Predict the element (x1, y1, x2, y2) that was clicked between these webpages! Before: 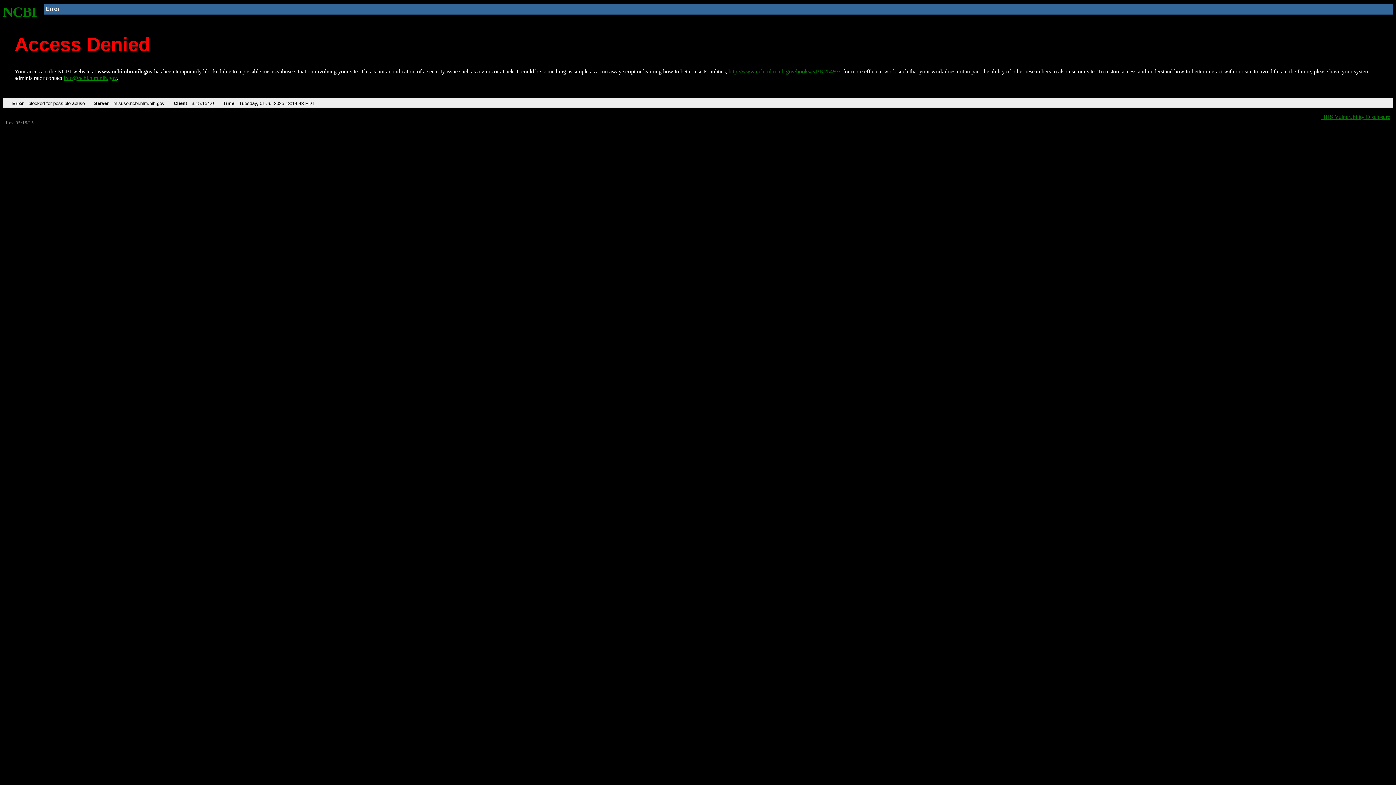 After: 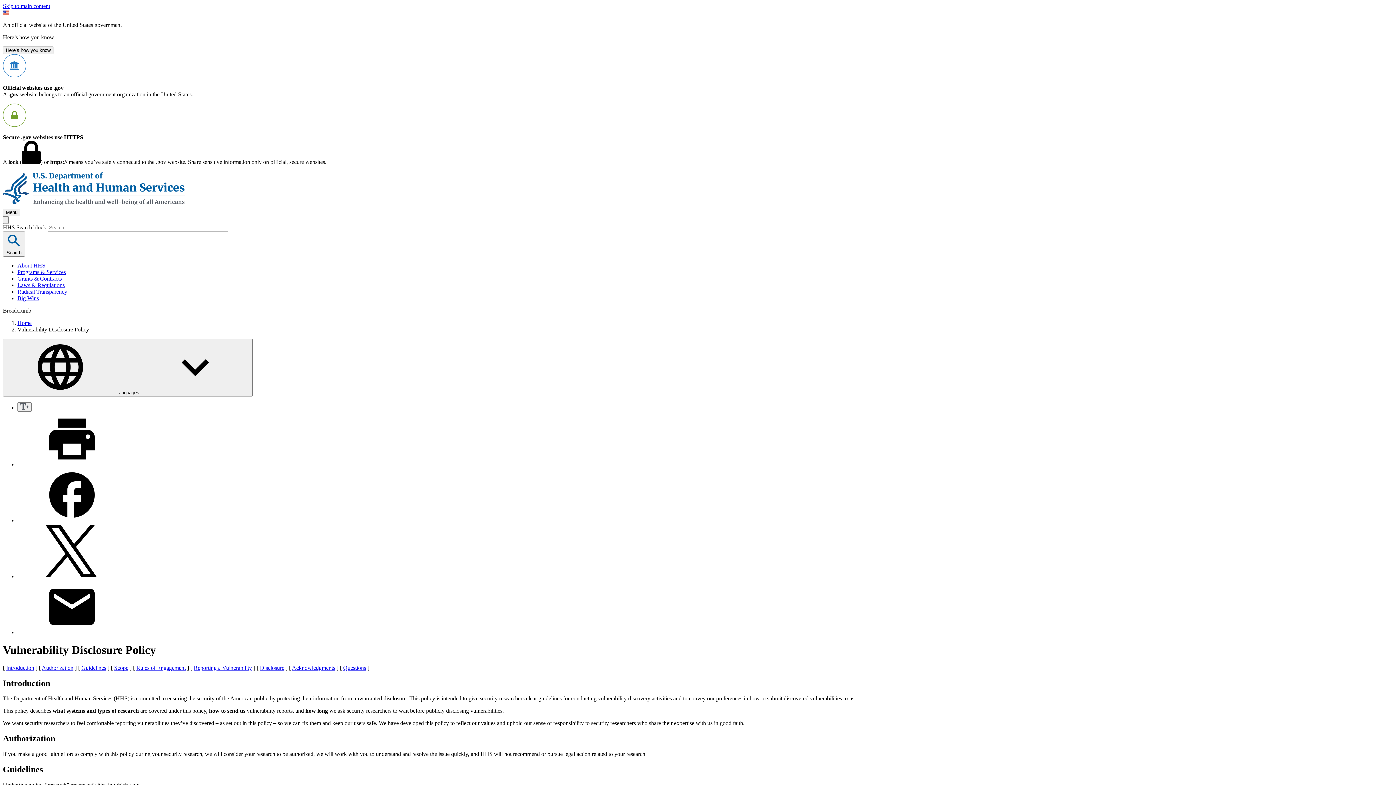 Action: bbox: (1321, 113, 1390, 119) label: HHS Vulnerability Disclosure